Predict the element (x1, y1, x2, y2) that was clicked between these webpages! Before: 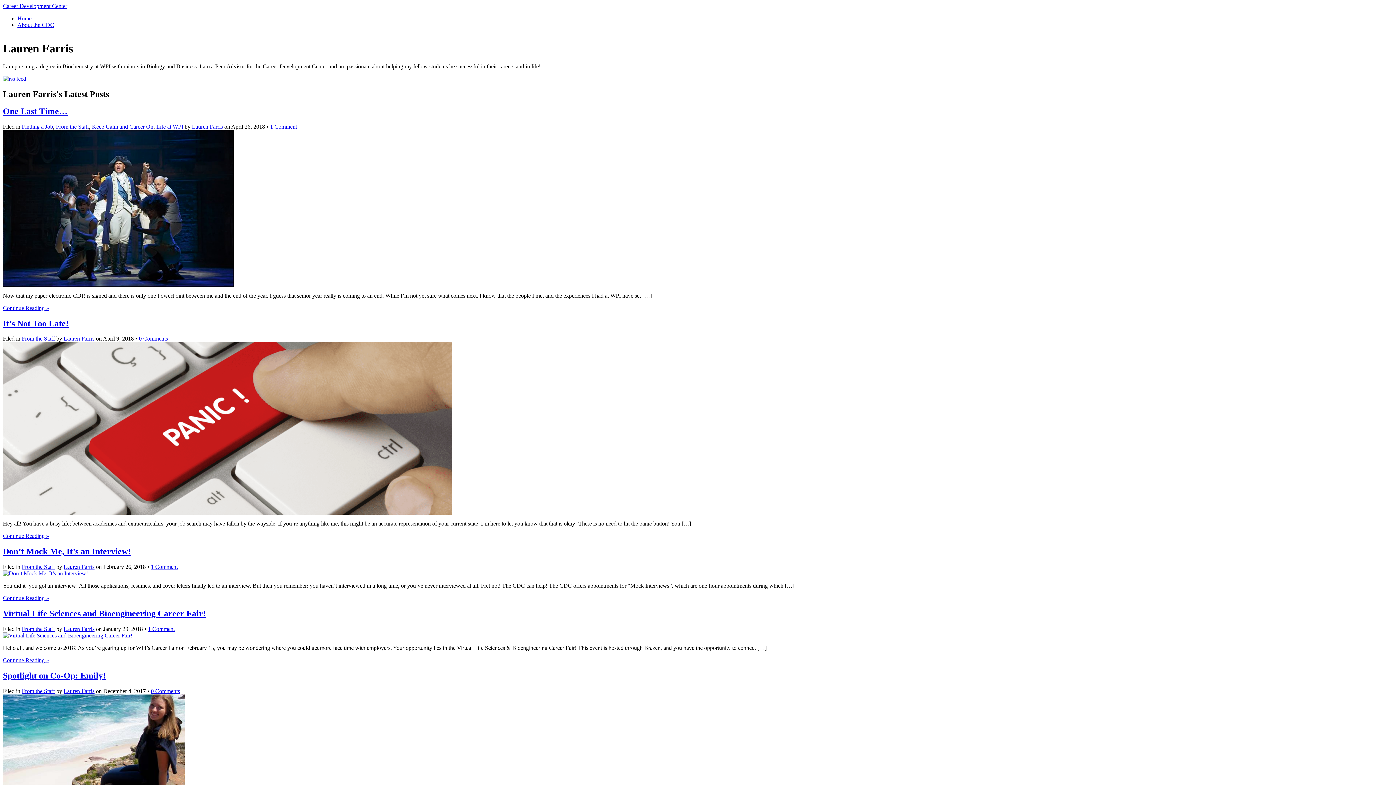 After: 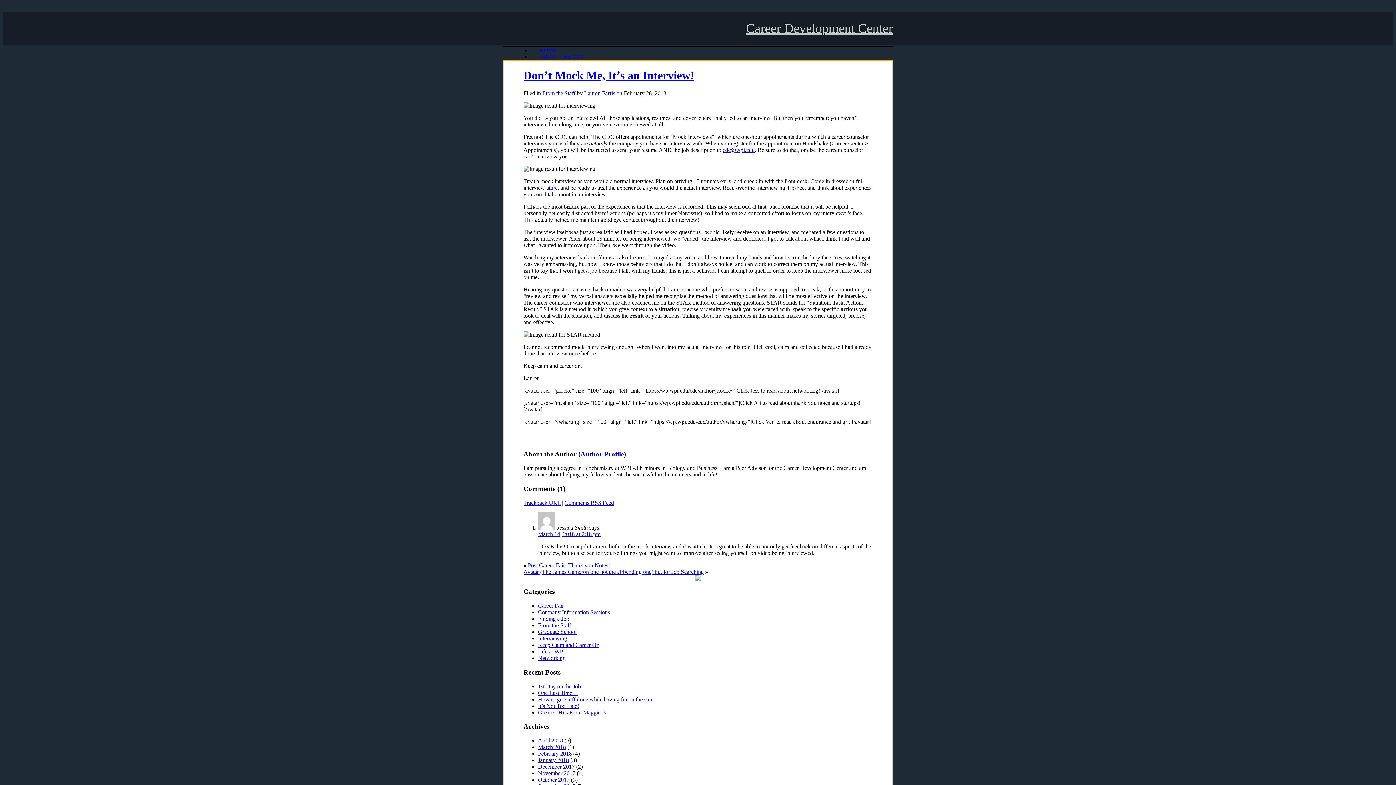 Action: bbox: (2, 570, 88, 576)